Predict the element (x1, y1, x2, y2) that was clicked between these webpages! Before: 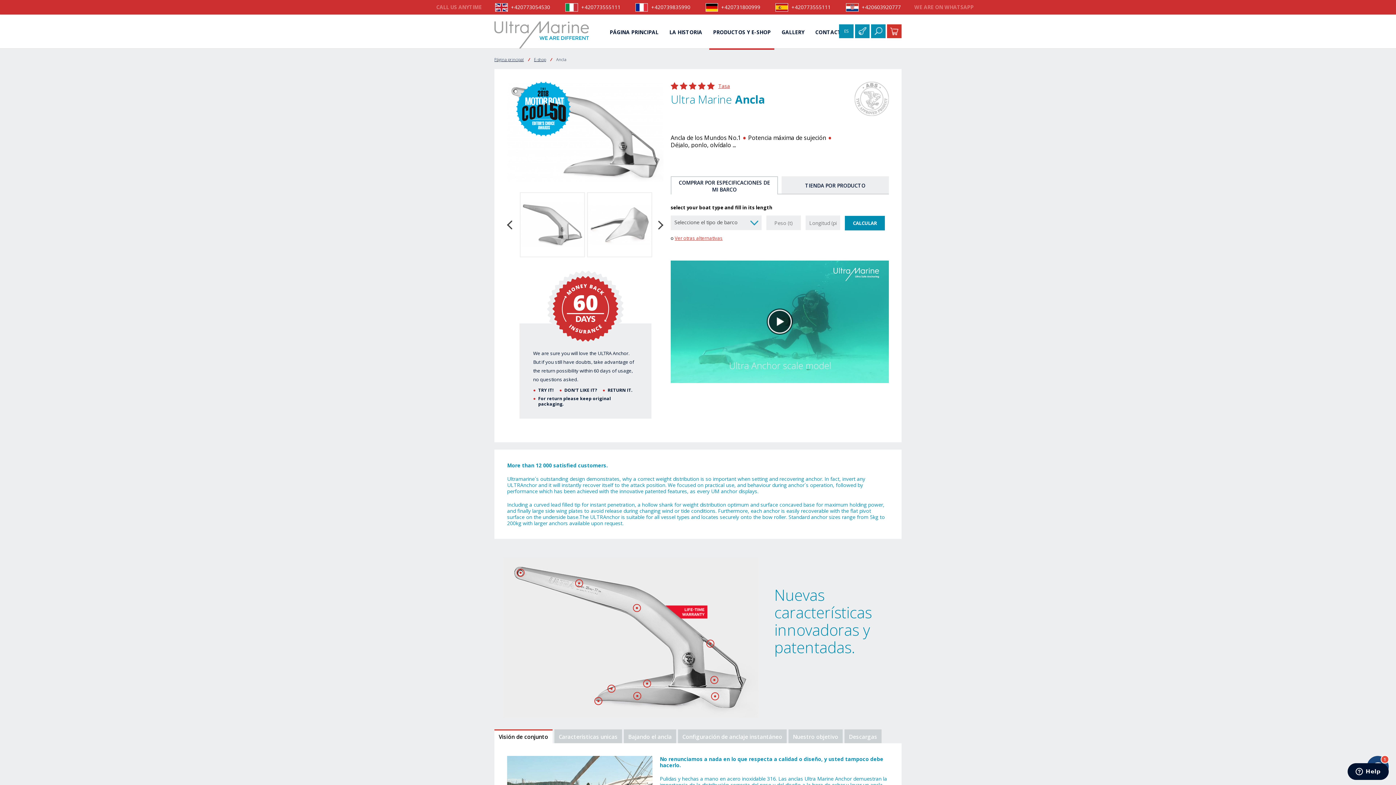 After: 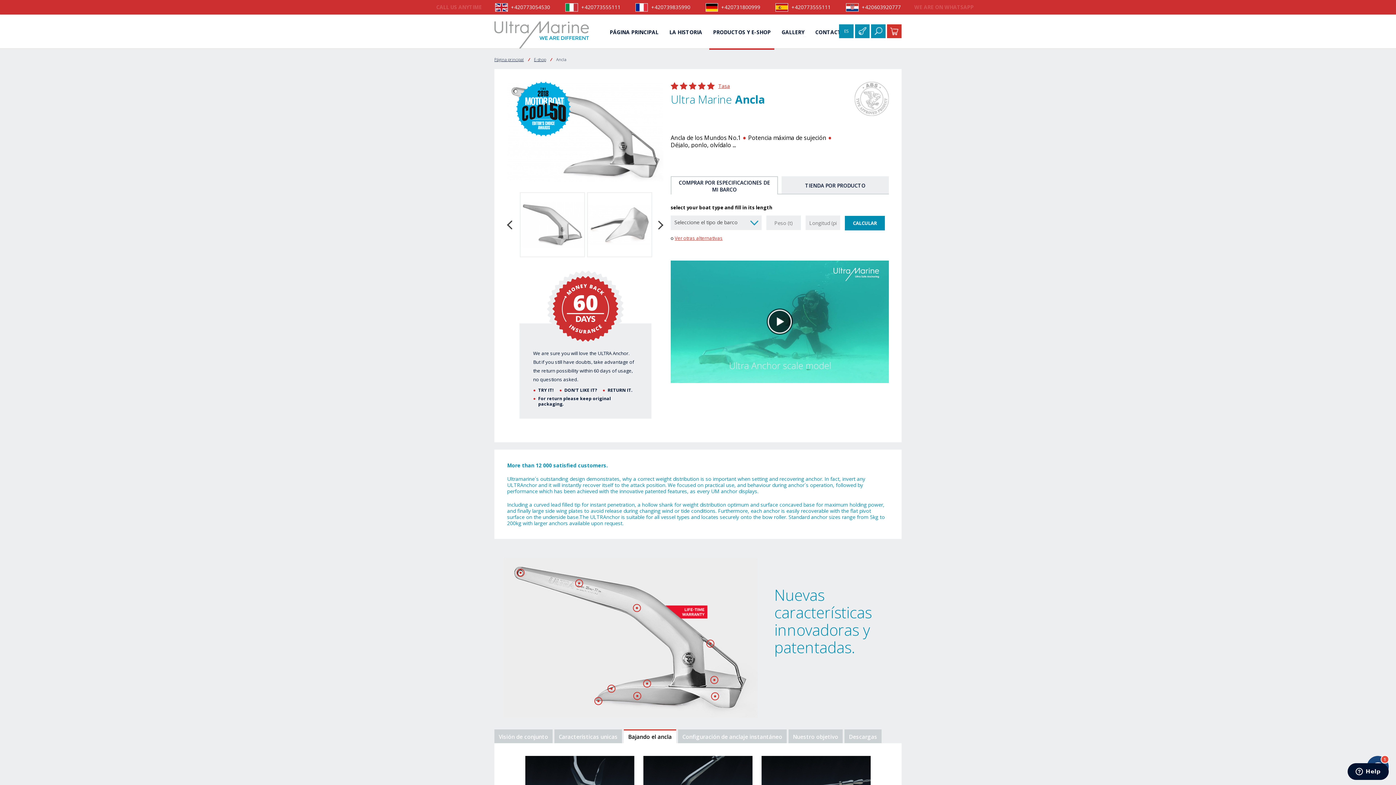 Action: label: Bajando el ancla bbox: (624, 729, 676, 743)